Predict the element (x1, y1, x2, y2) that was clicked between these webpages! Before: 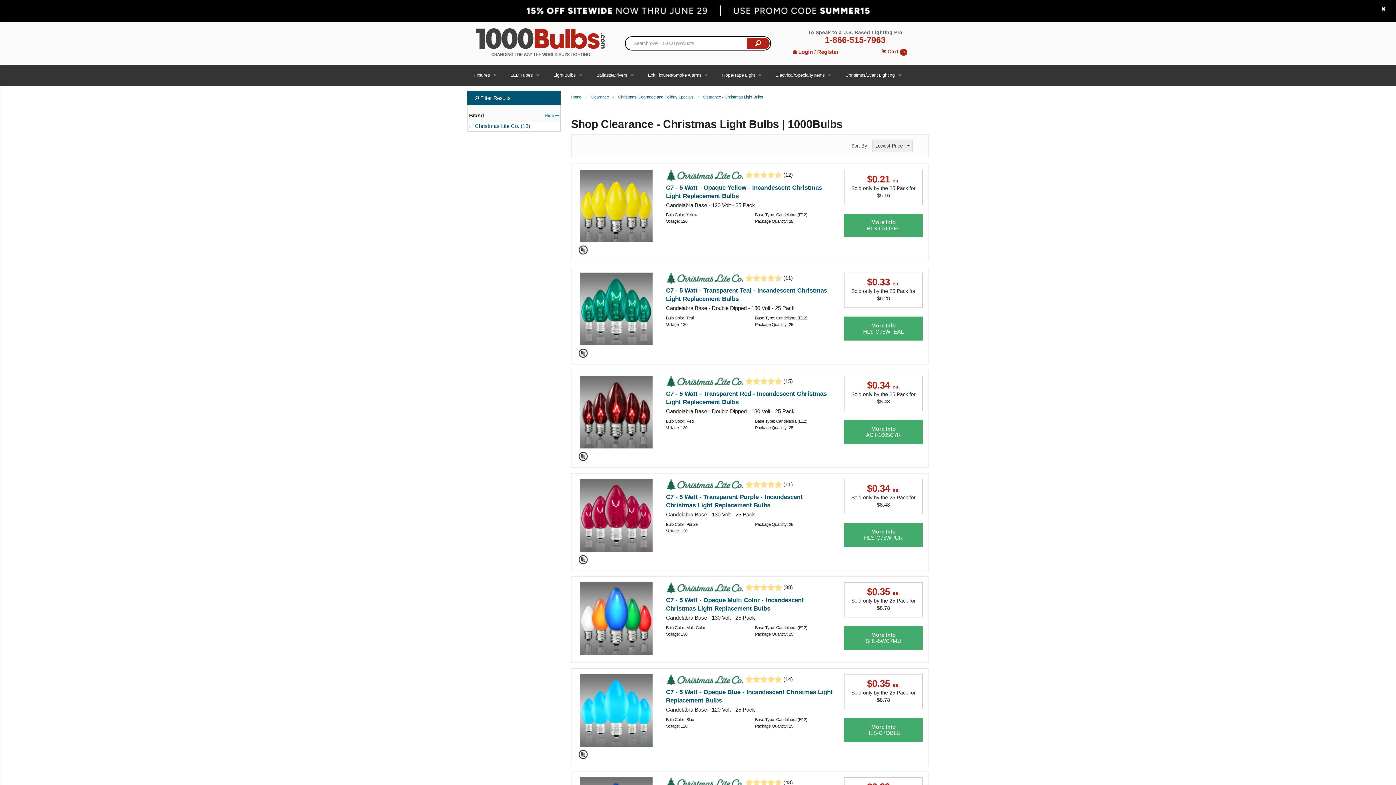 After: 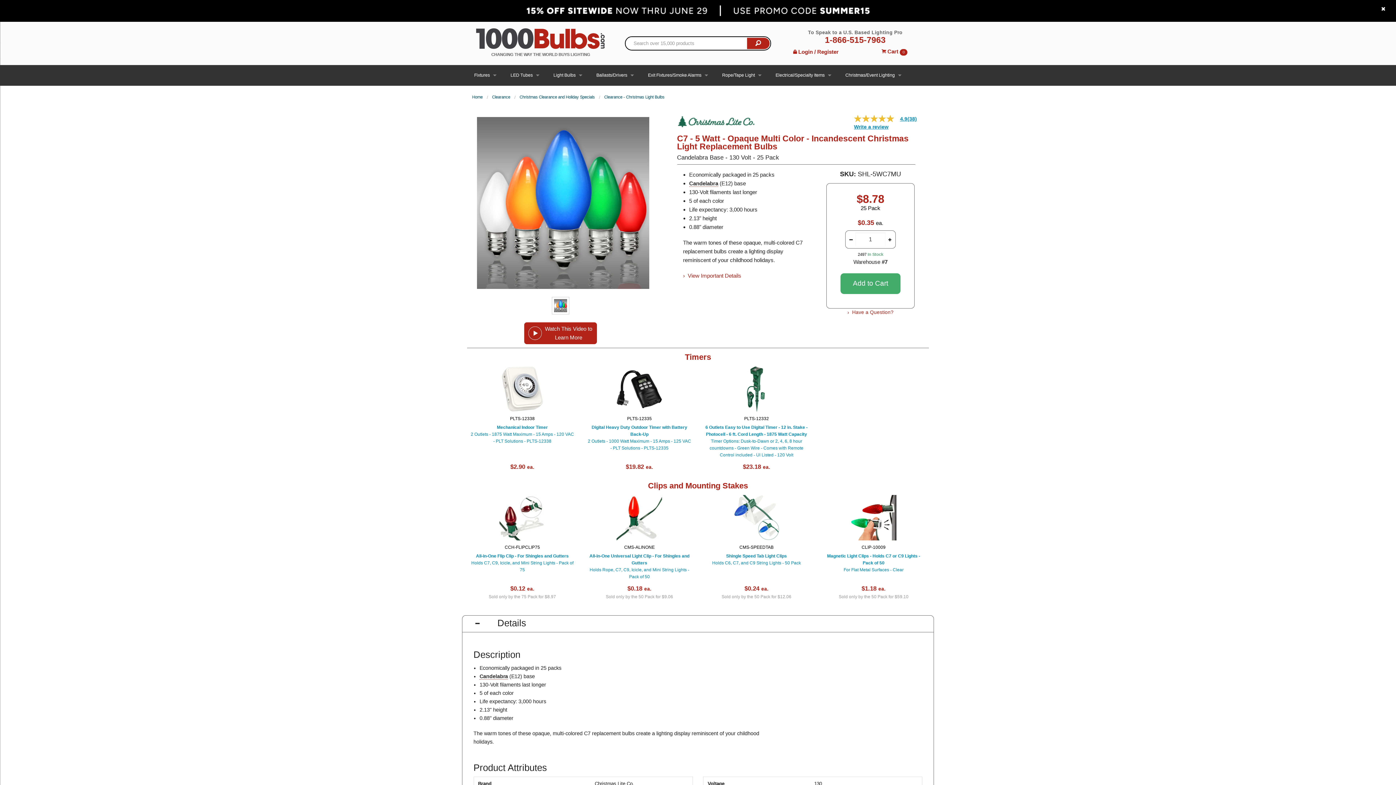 Action: bbox: (844, 626, 923, 650) label: More Info
SHL-5WC7MU